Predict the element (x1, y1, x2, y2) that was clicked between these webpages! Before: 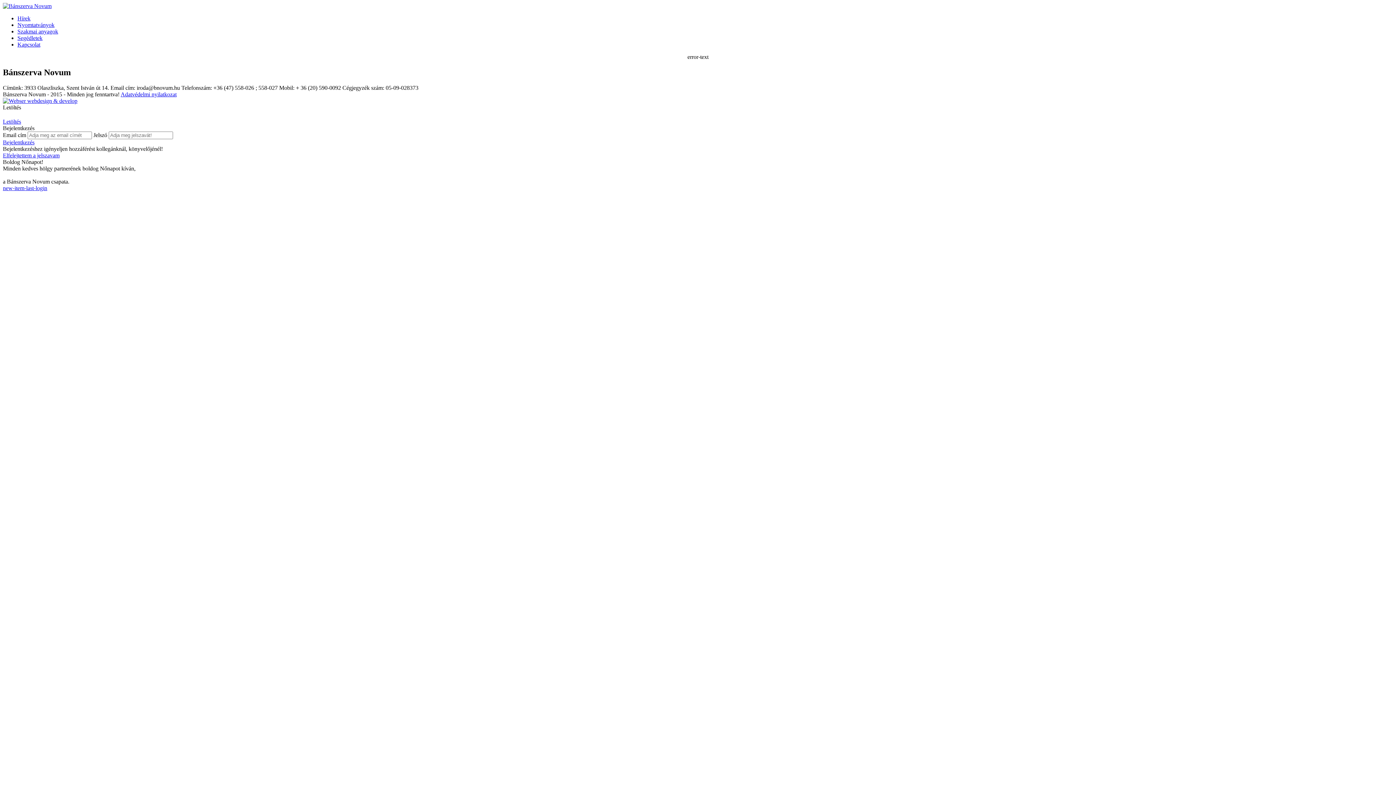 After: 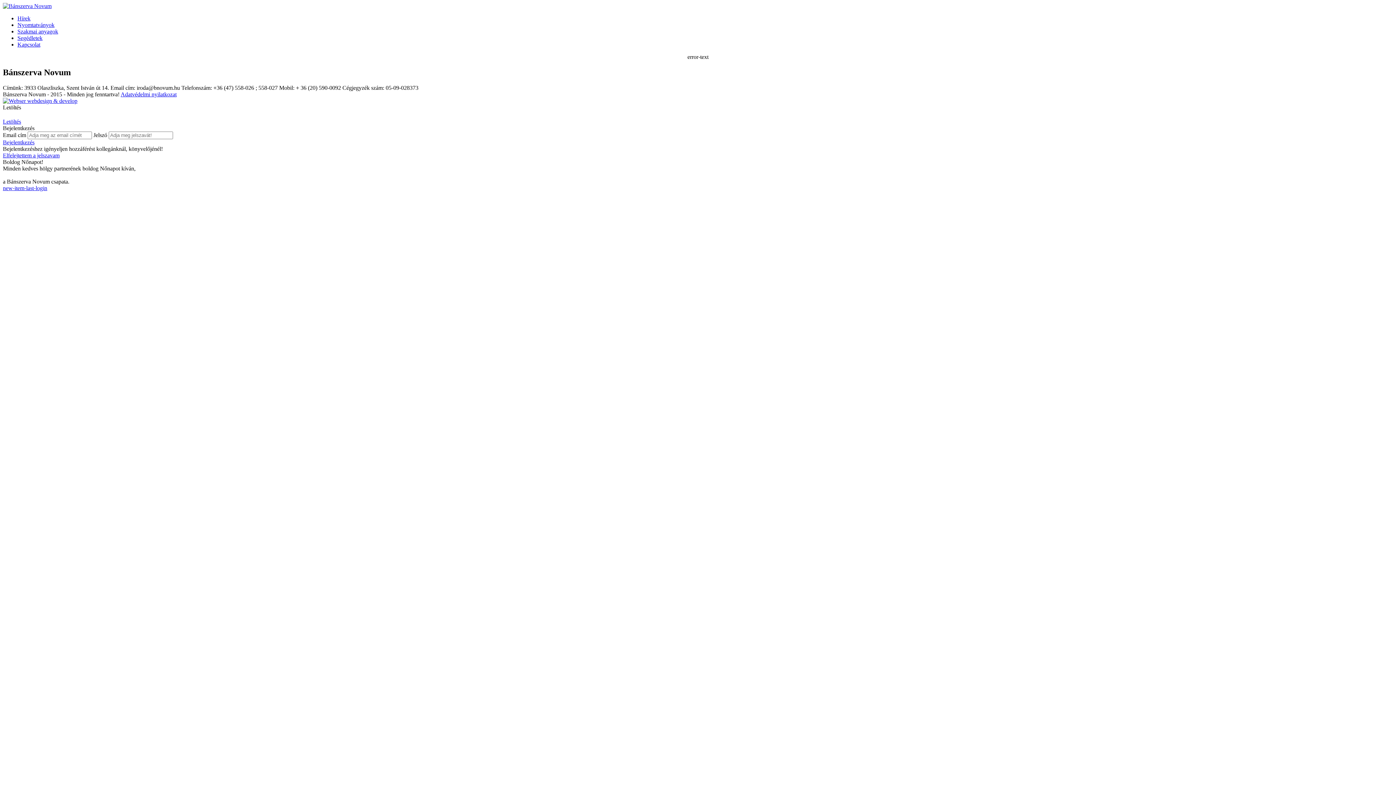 Action: bbox: (2, 97, 77, 103)